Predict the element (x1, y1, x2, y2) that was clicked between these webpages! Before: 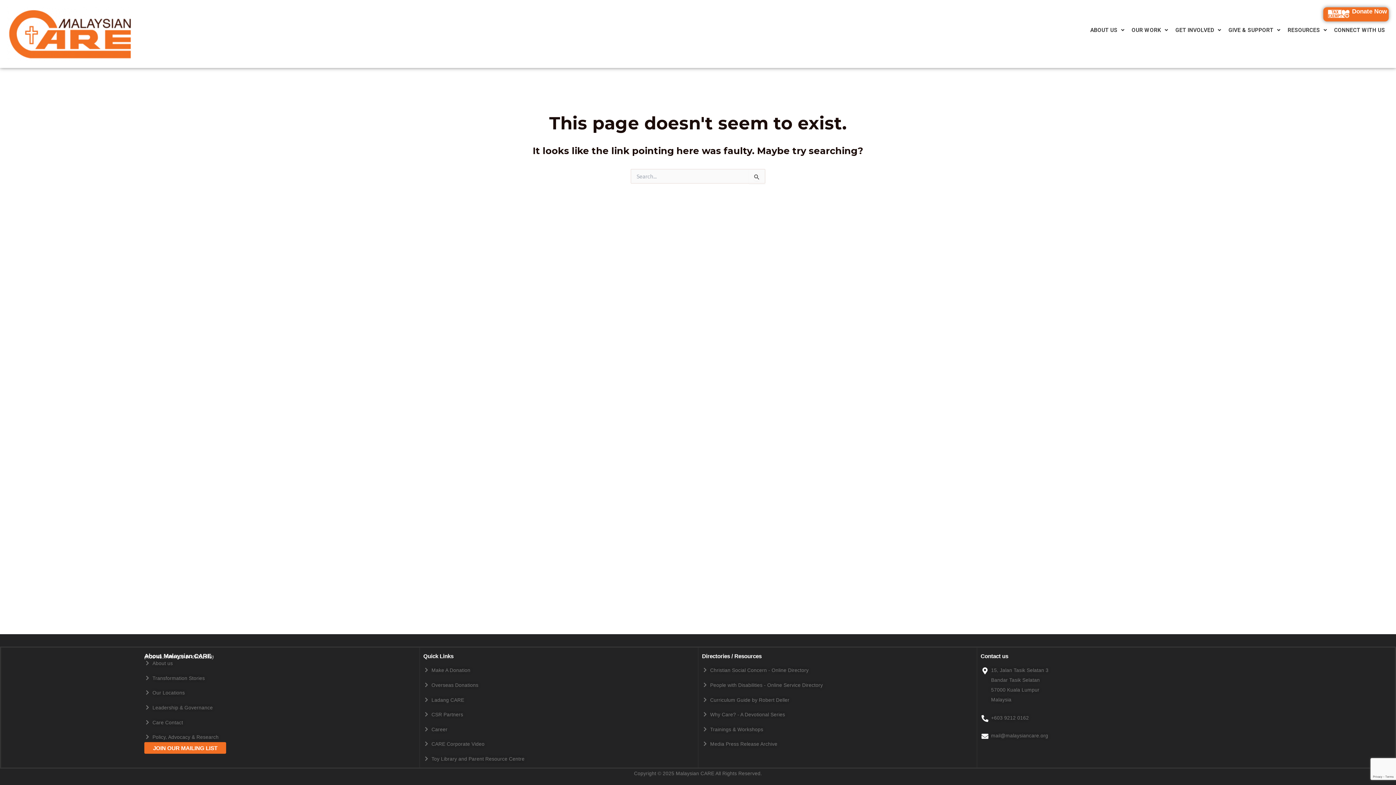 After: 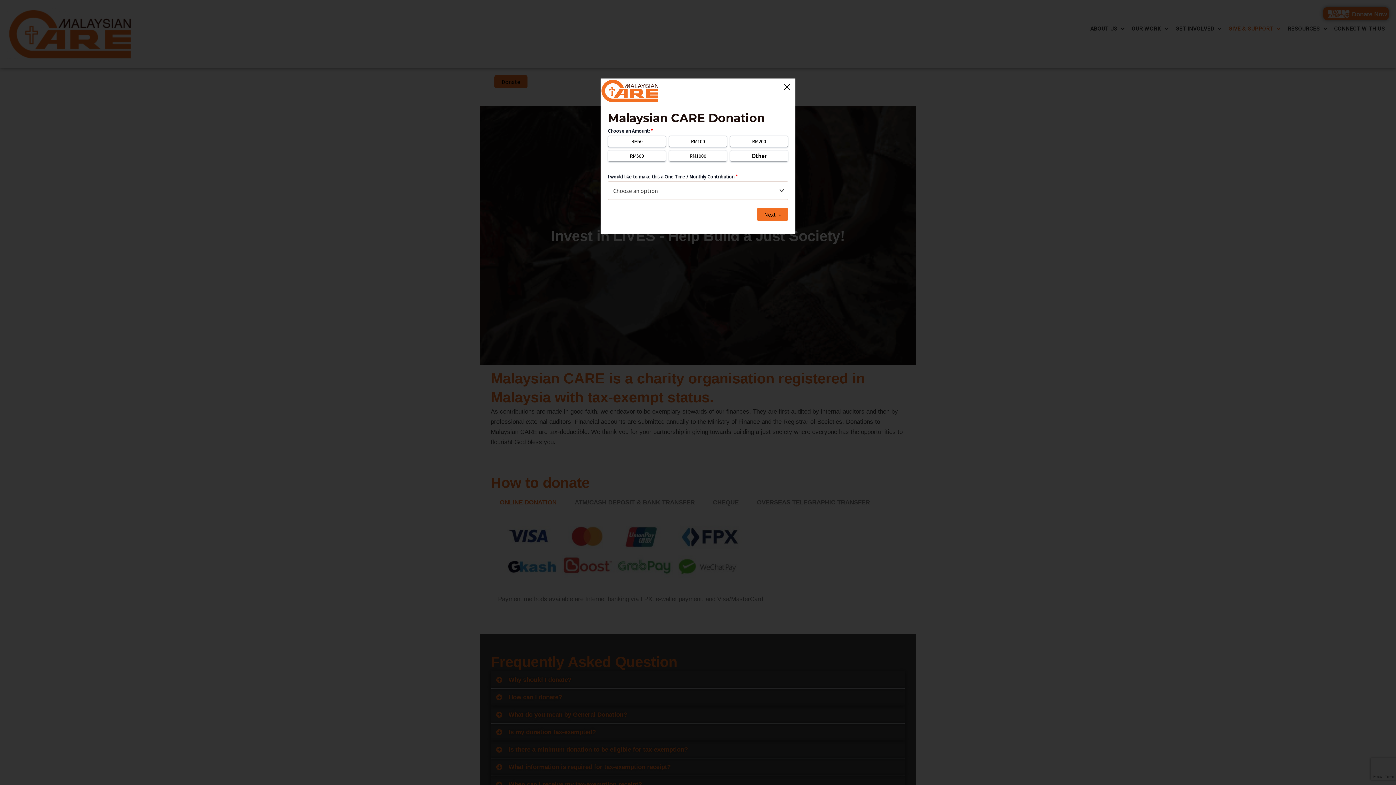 Action: bbox: (423, 665, 694, 675) label: Make A Donation